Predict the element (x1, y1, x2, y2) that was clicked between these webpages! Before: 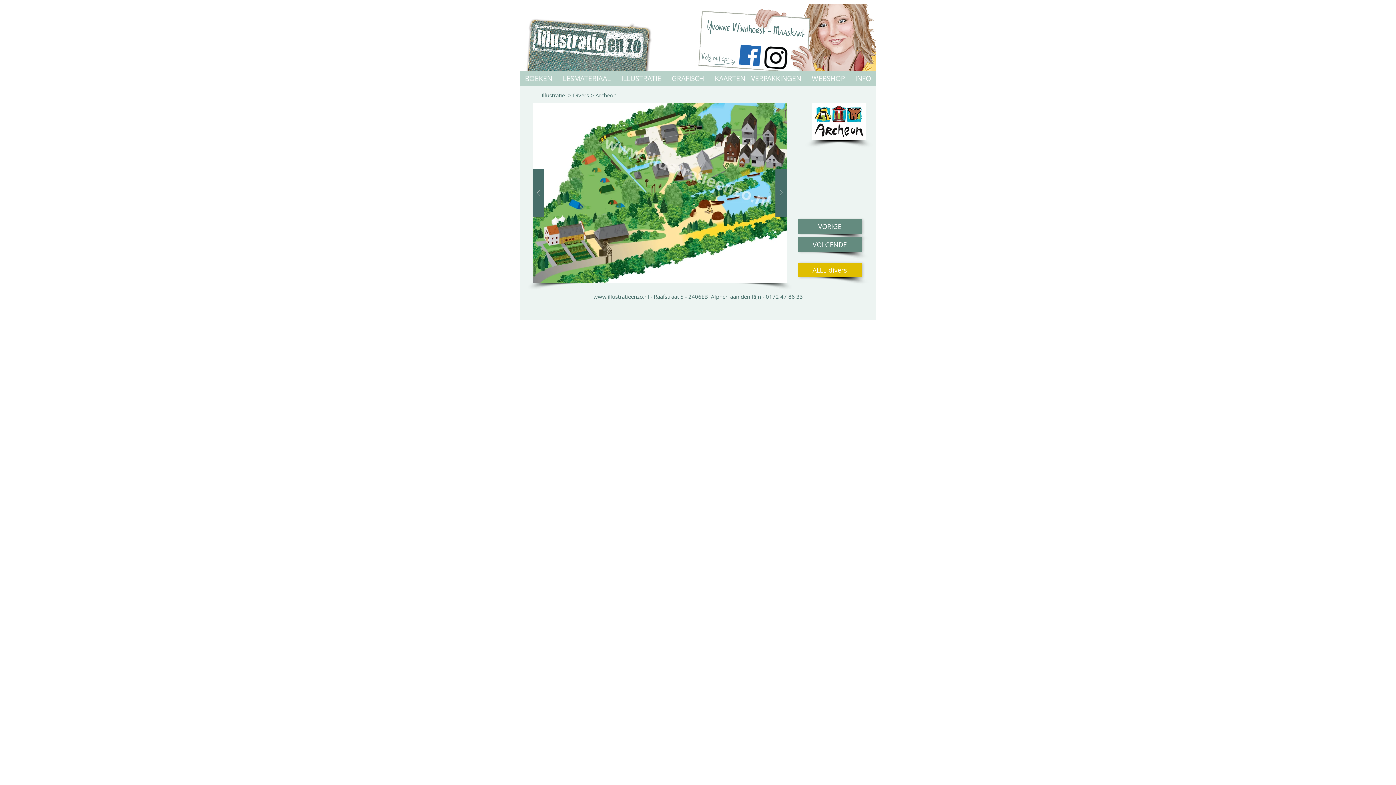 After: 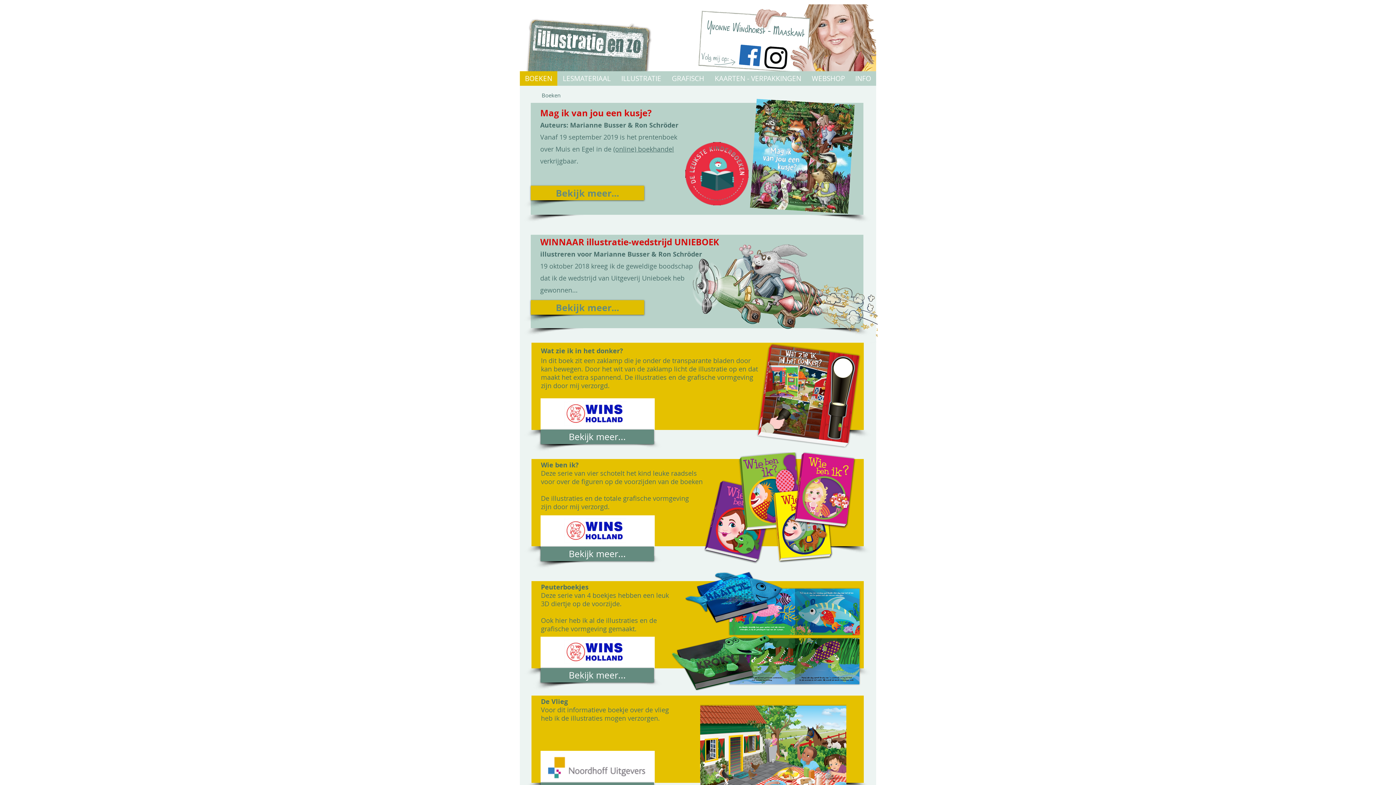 Action: label: BOEKEN bbox: (520, 71, 557, 85)